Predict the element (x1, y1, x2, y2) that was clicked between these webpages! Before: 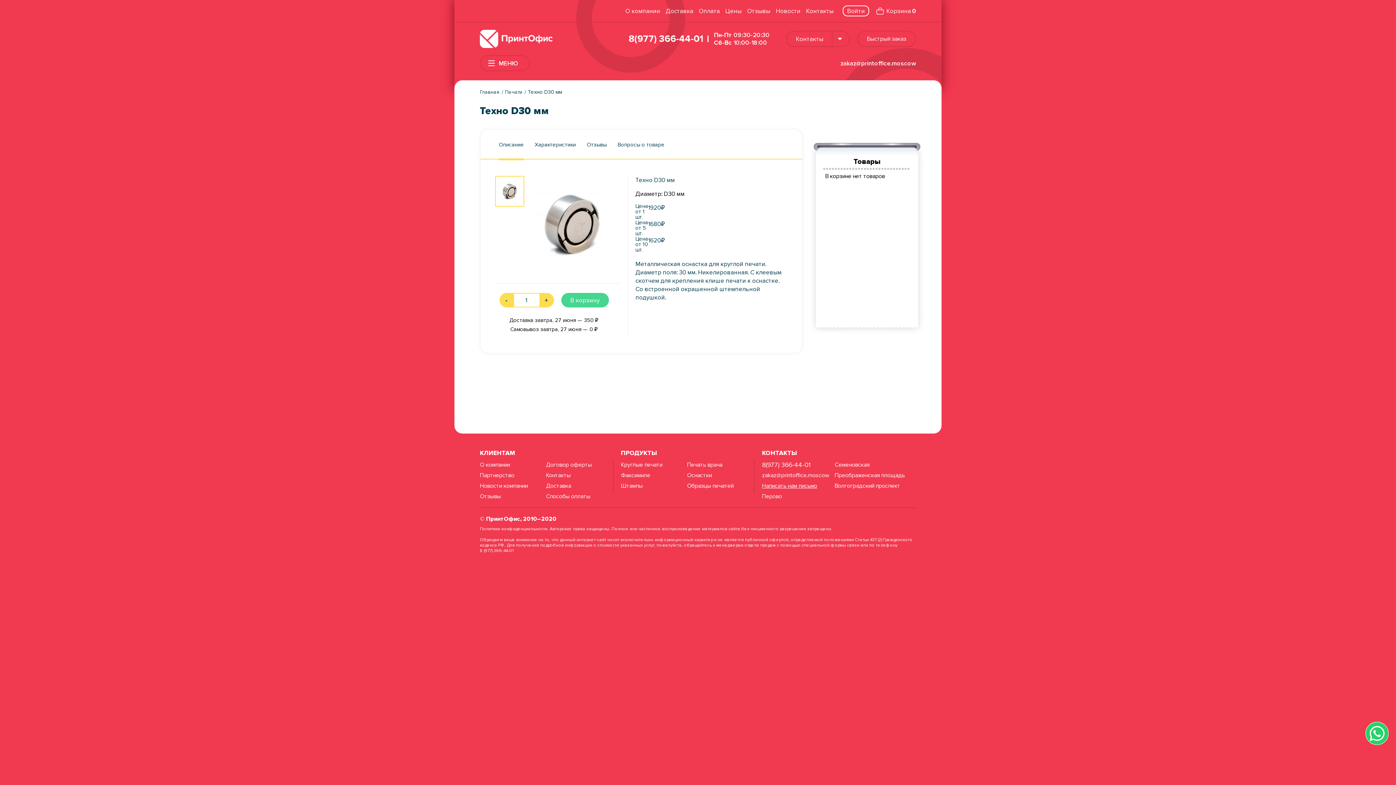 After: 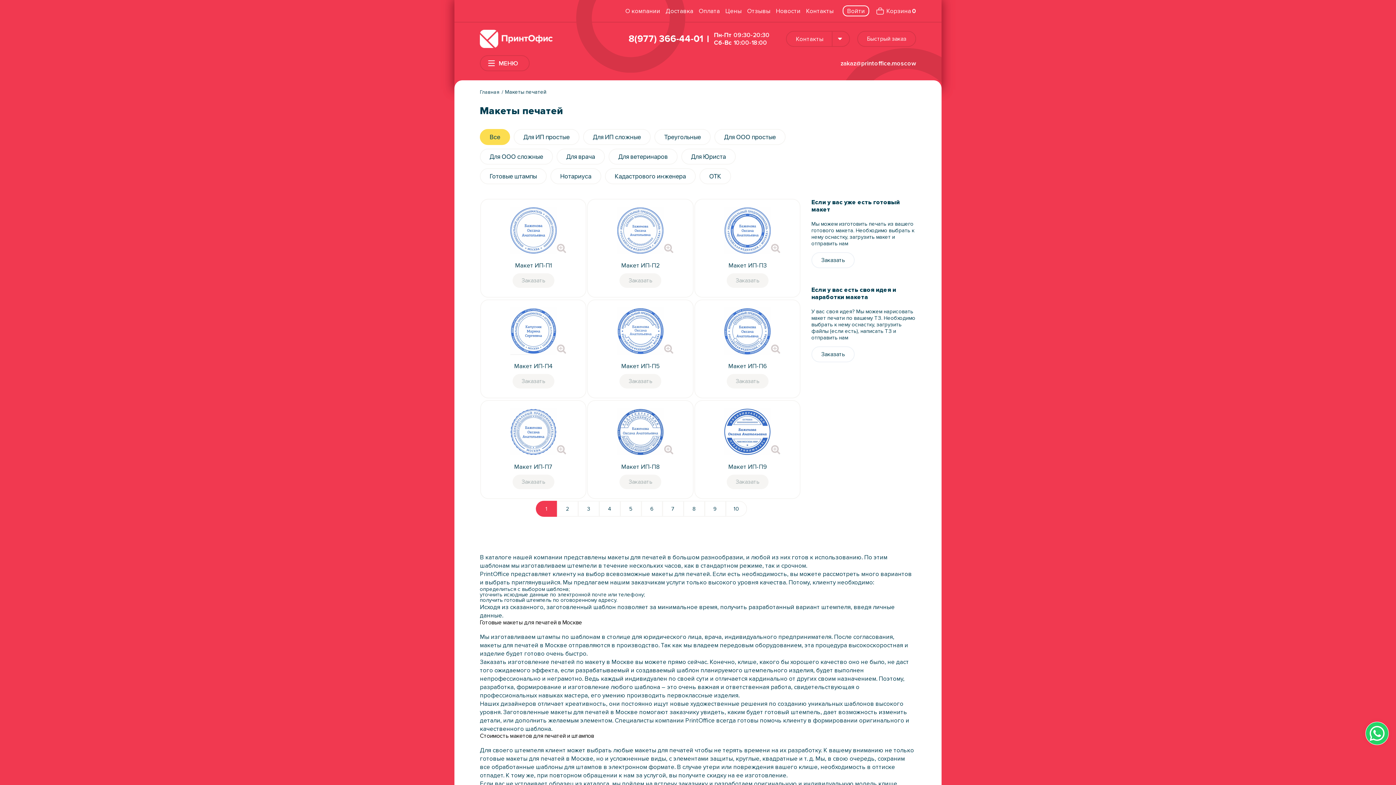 Action: bbox: (687, 482, 733, 489) label: Образцы печатей